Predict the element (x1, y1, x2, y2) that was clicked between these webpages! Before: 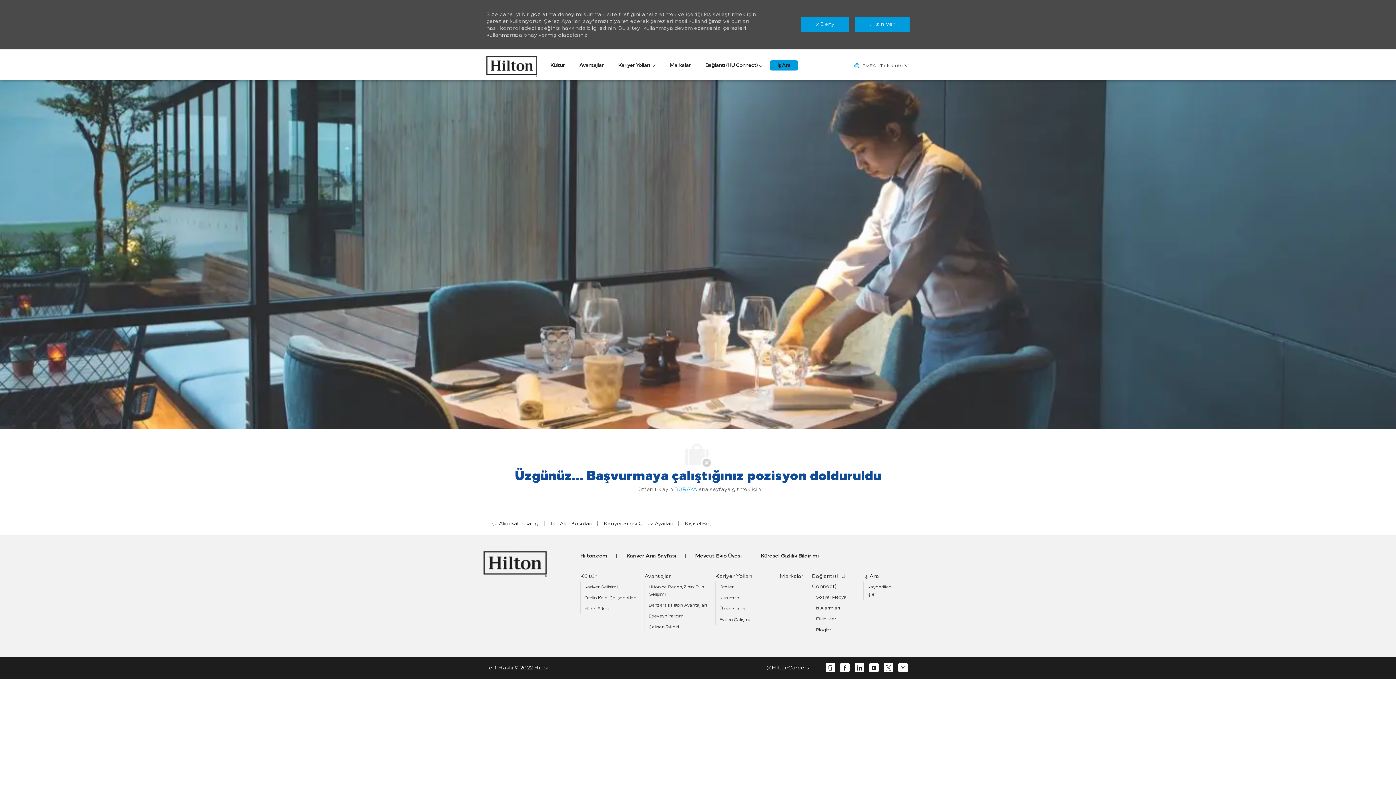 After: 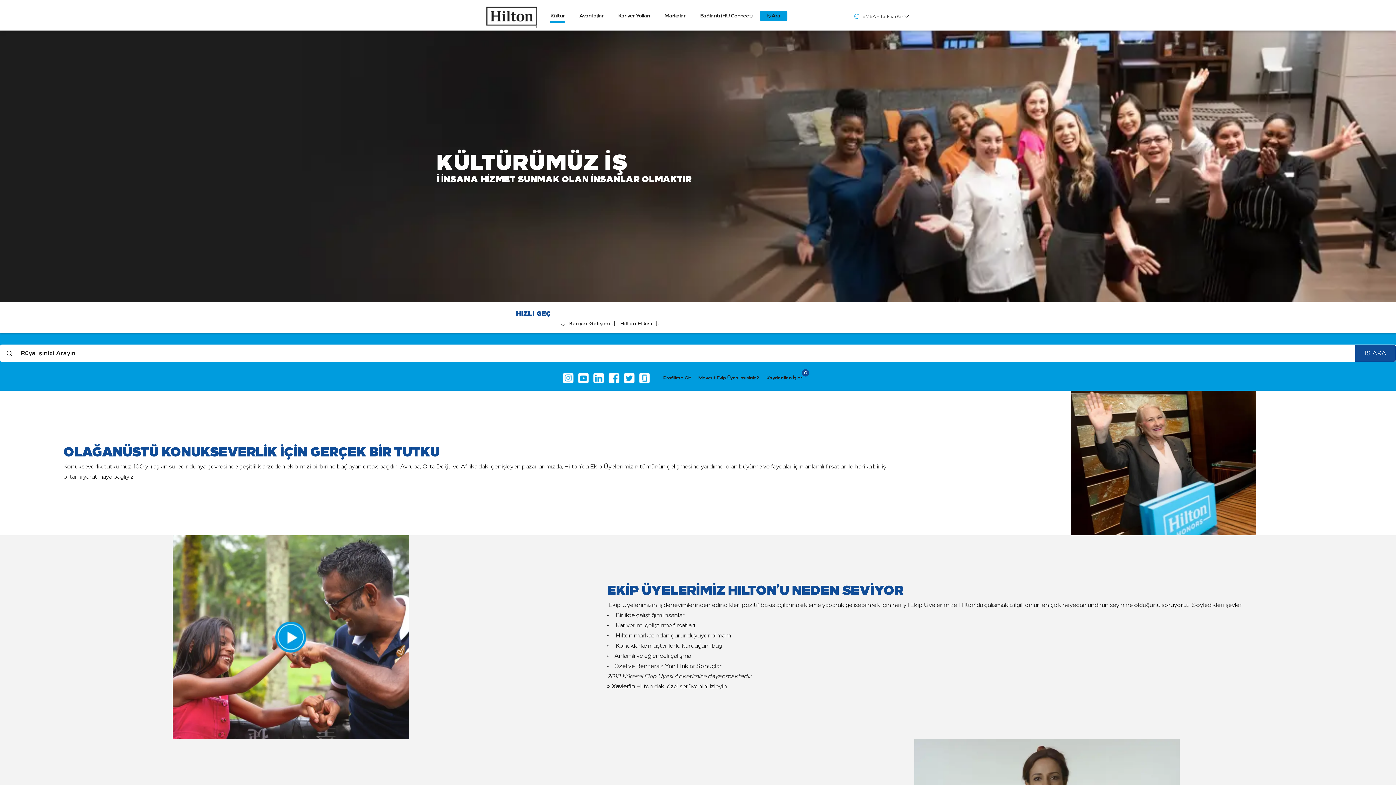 Action: label: Kariyer Gelişimi bbox: (584, 584, 617, 589)